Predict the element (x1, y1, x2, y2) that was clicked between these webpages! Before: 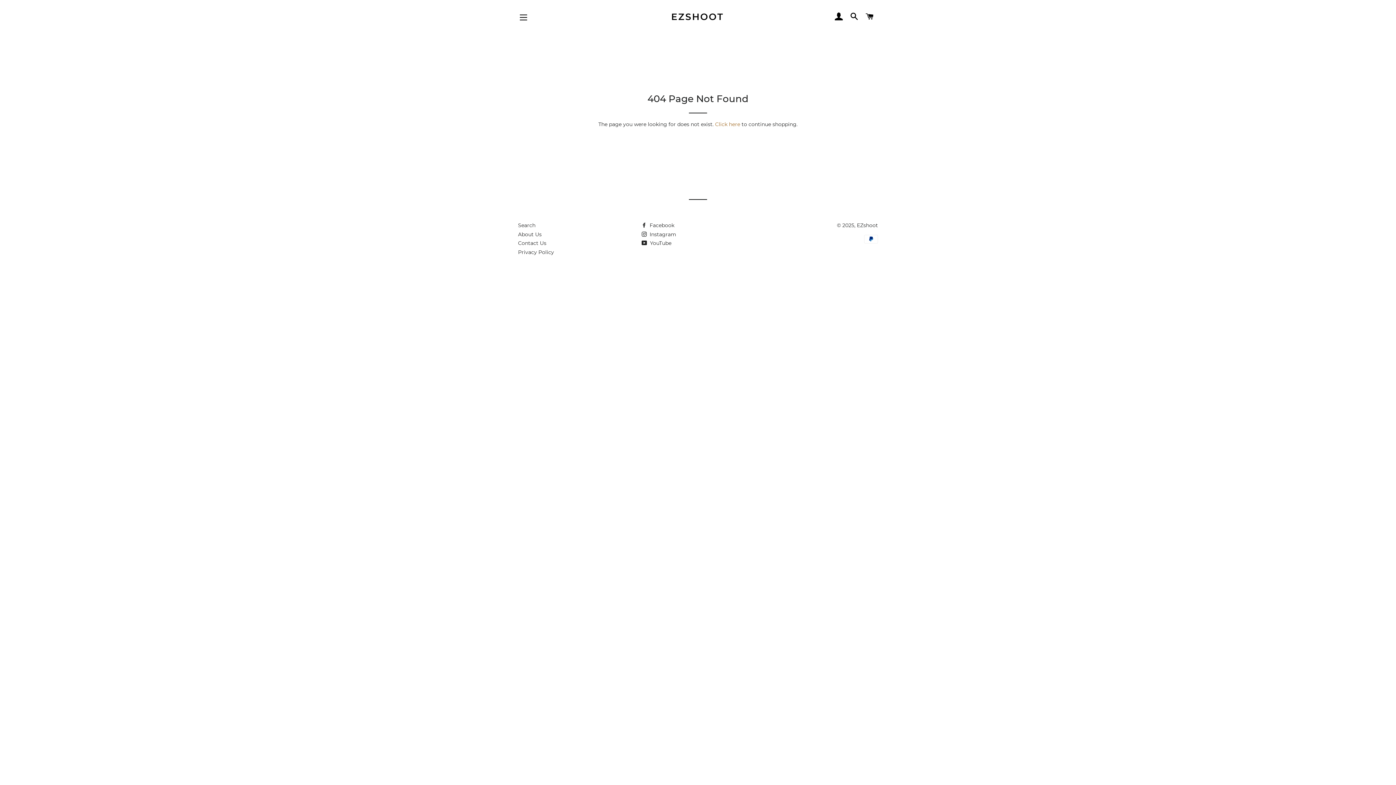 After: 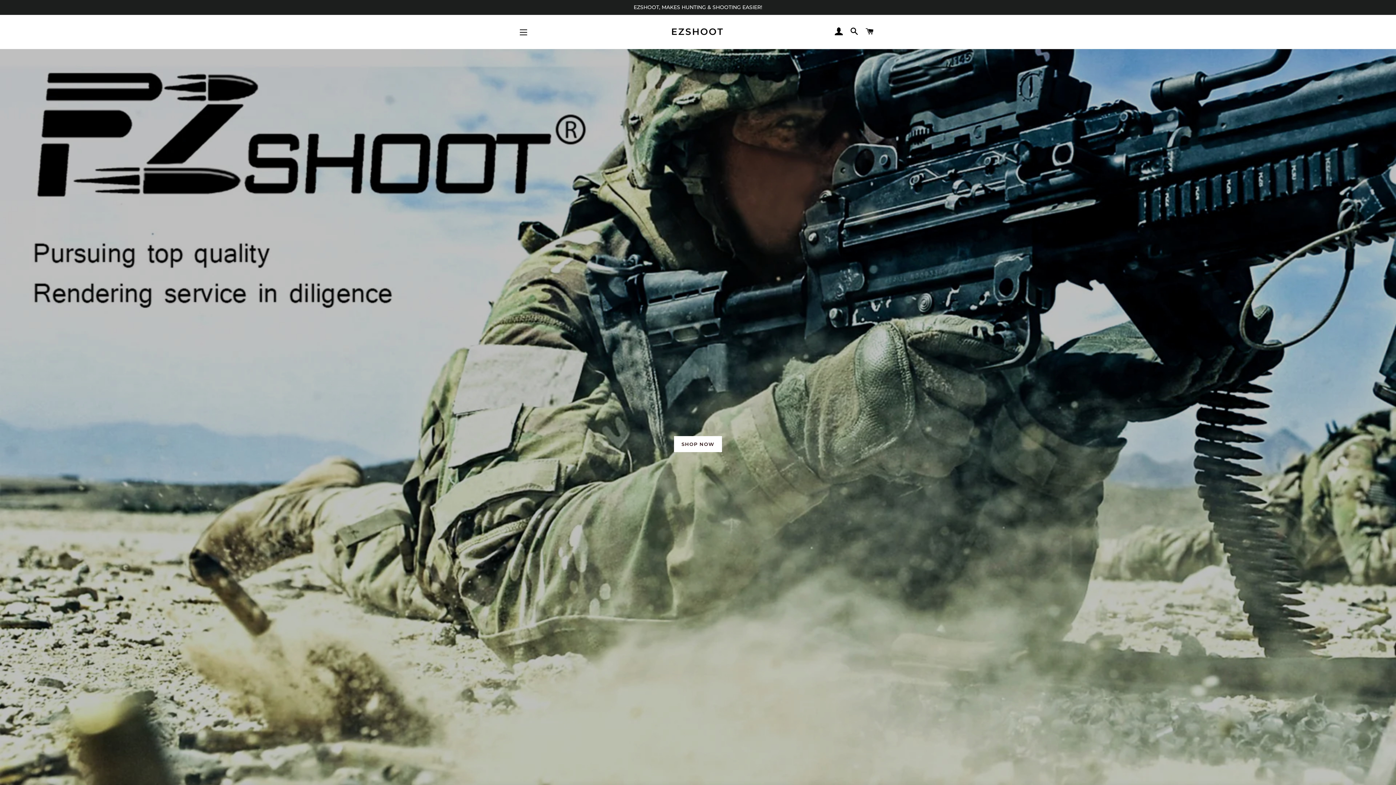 Action: label: Click here bbox: (715, 121, 740, 127)